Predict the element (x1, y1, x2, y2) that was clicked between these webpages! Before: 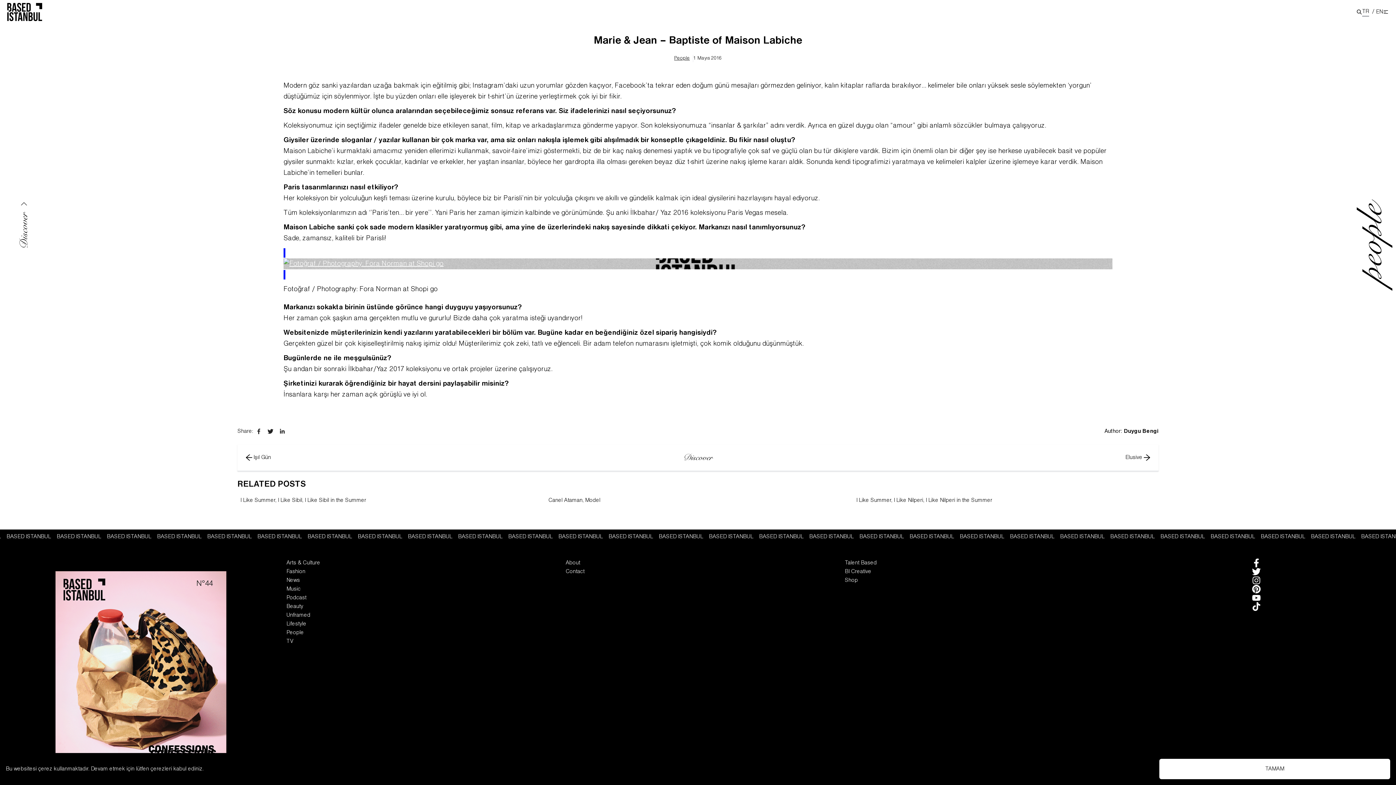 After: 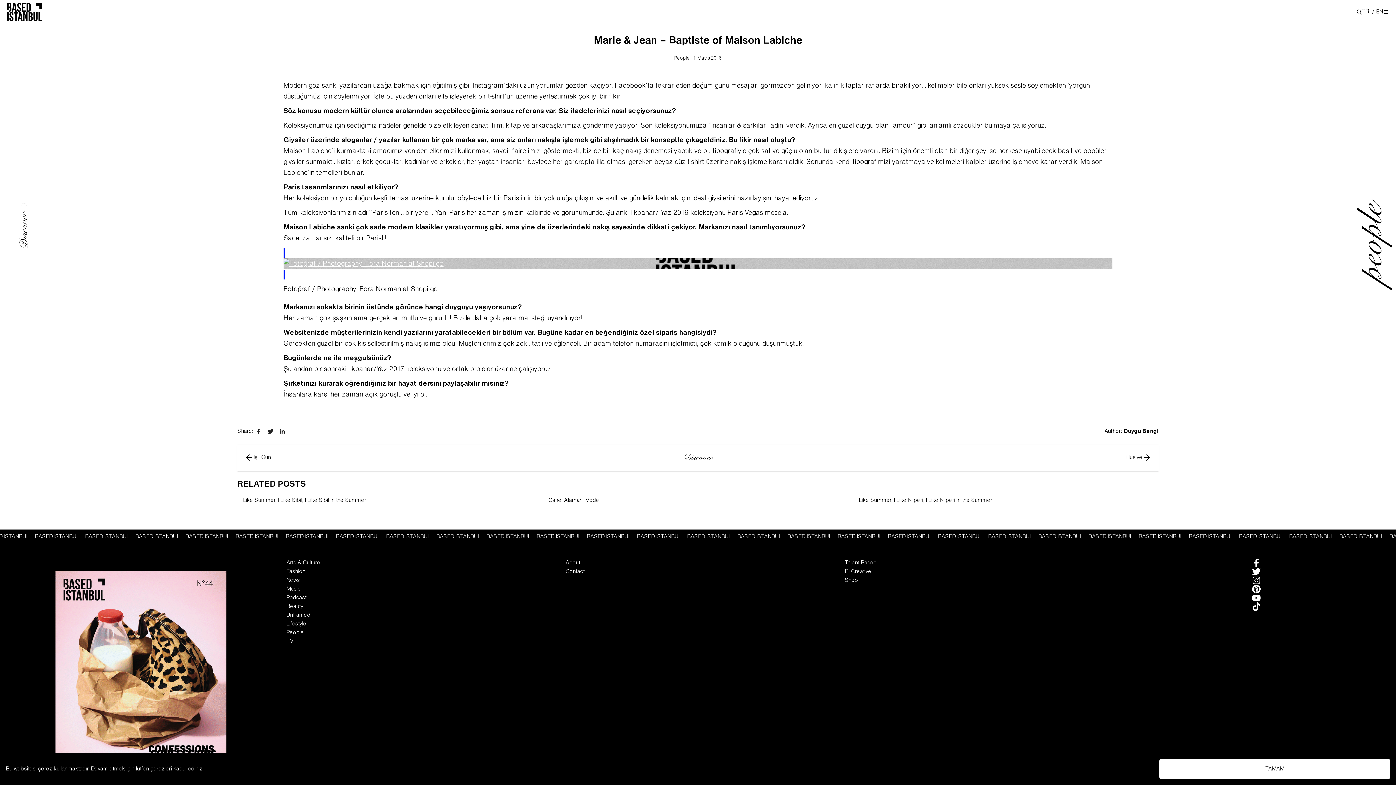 Action: bbox: (1252, 593, 1261, 602)